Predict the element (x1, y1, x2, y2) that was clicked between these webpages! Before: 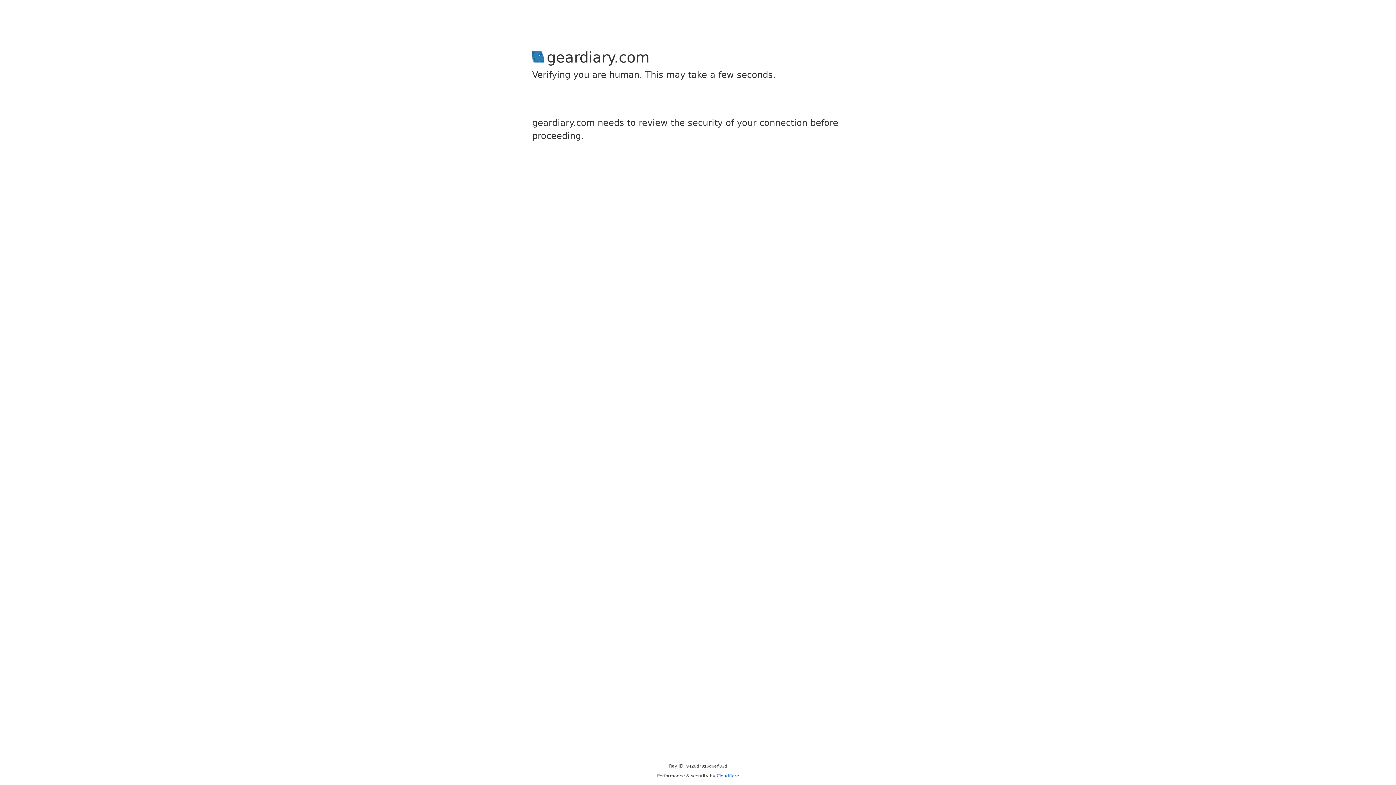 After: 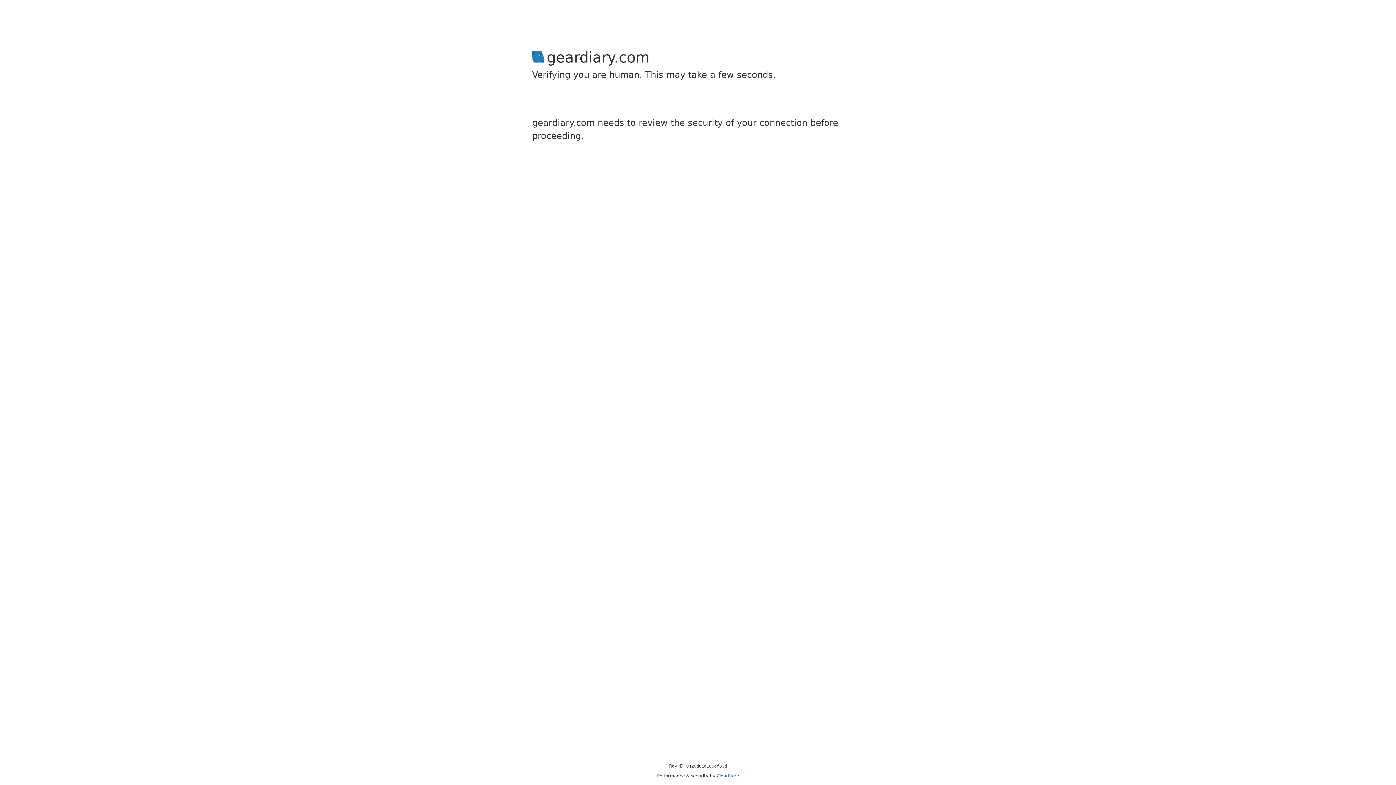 Action: label: Cloudflare bbox: (716, 773, 739, 778)